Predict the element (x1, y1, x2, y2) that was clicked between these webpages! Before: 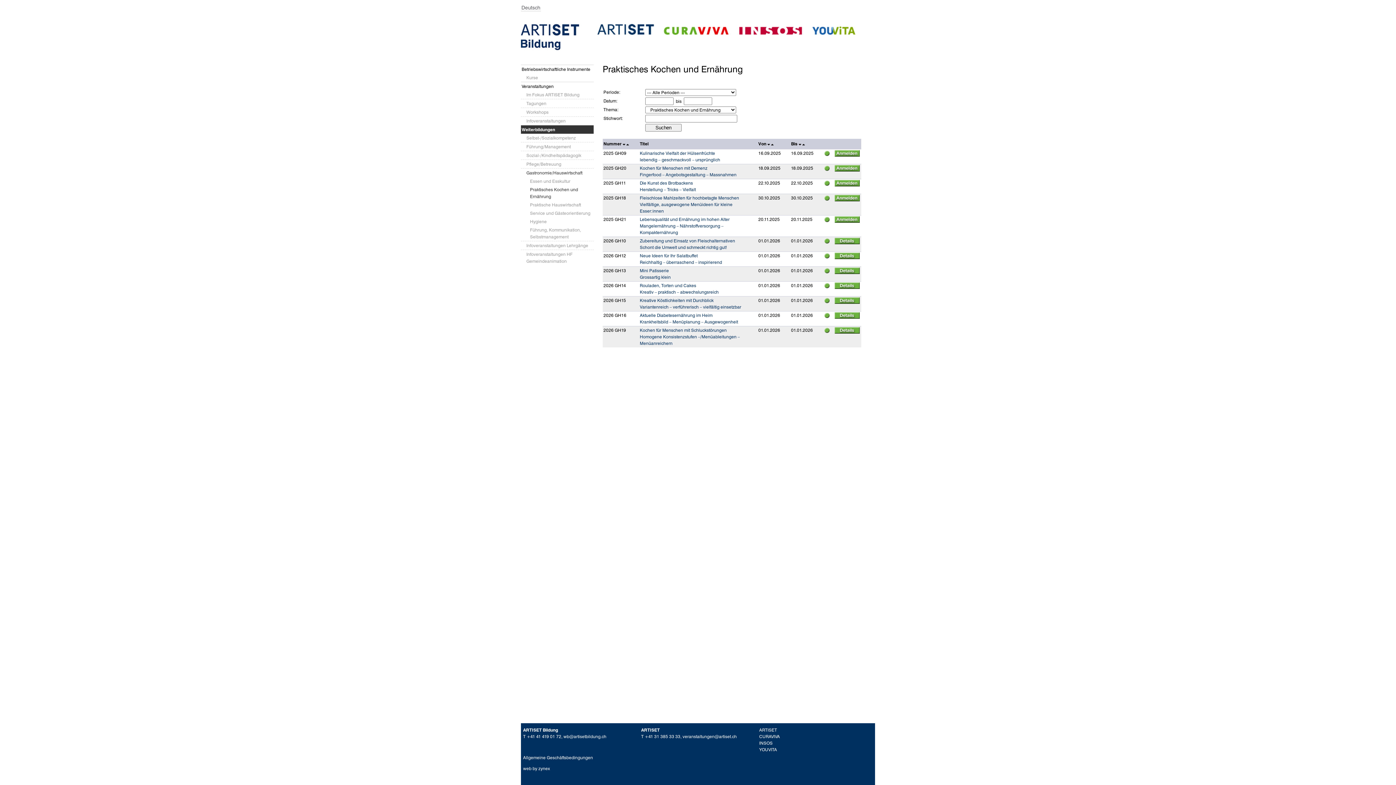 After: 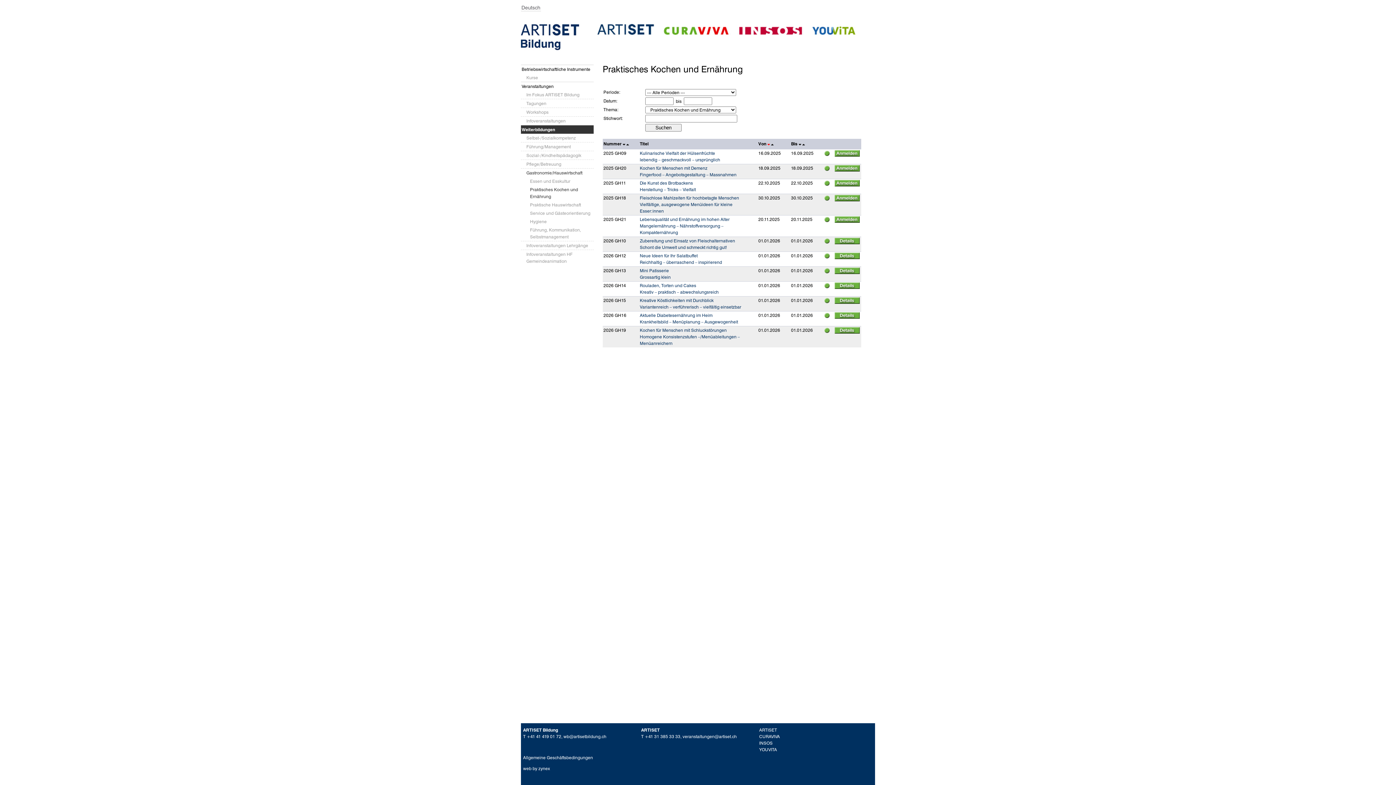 Action: bbox: (767, 141, 770, 146)